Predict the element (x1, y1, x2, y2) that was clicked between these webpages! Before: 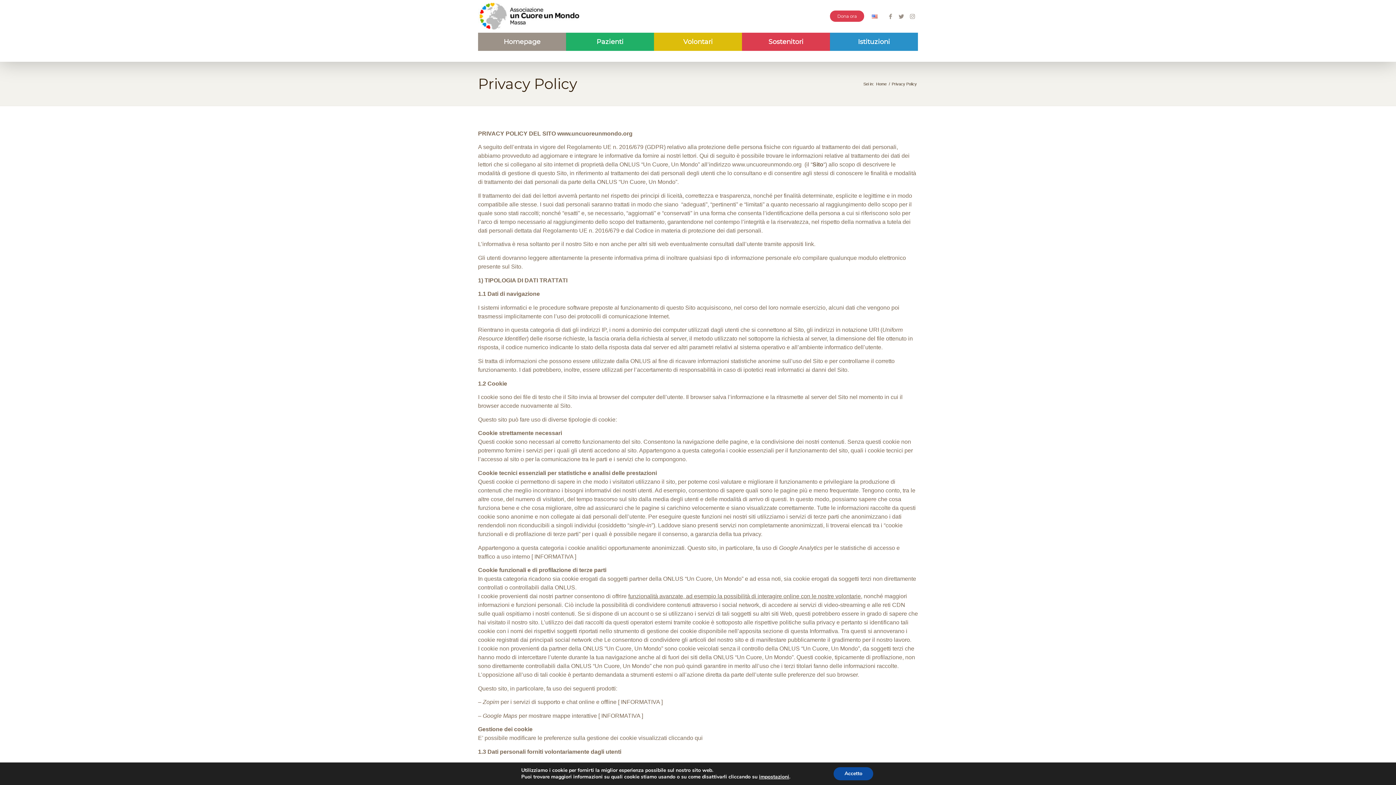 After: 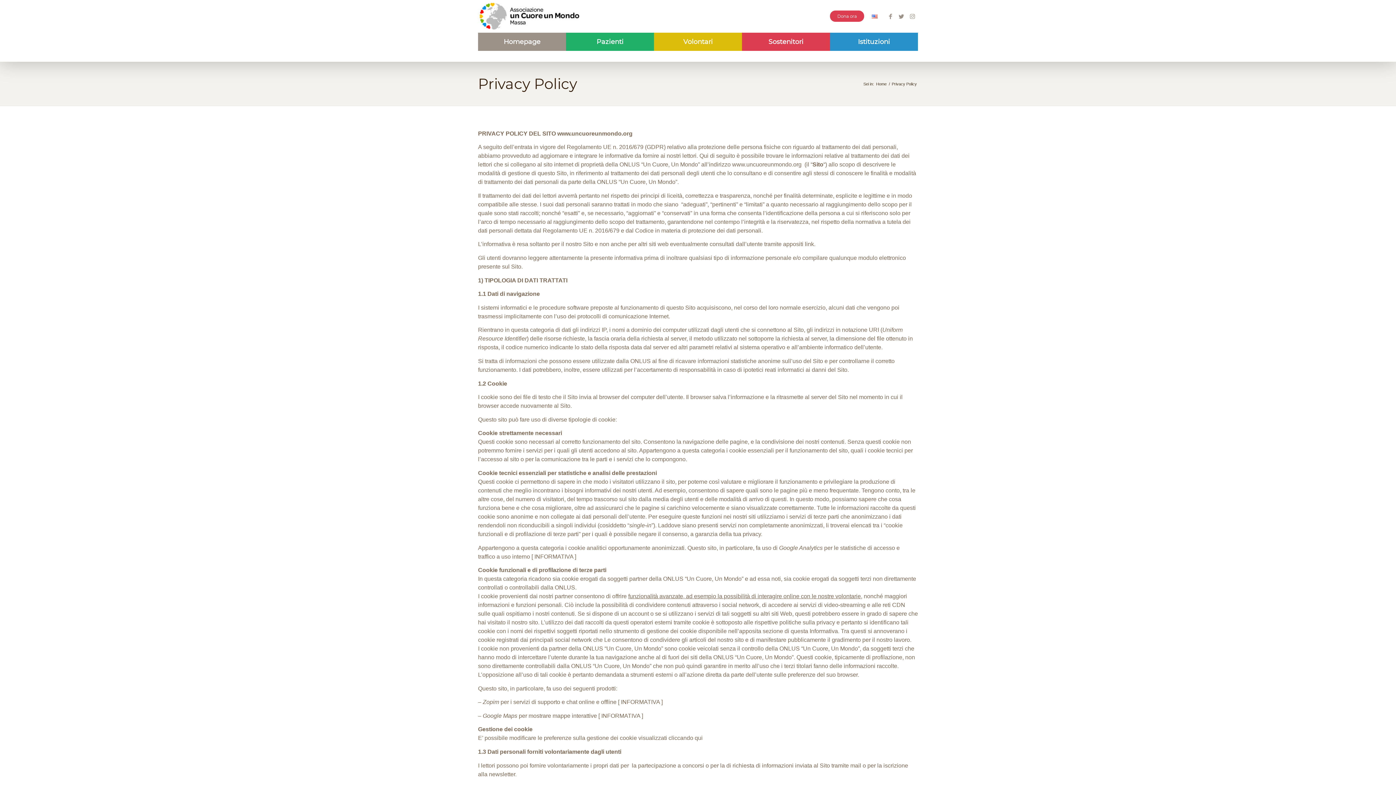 Action: label: Accetto bbox: (842, 767, 883, 780)